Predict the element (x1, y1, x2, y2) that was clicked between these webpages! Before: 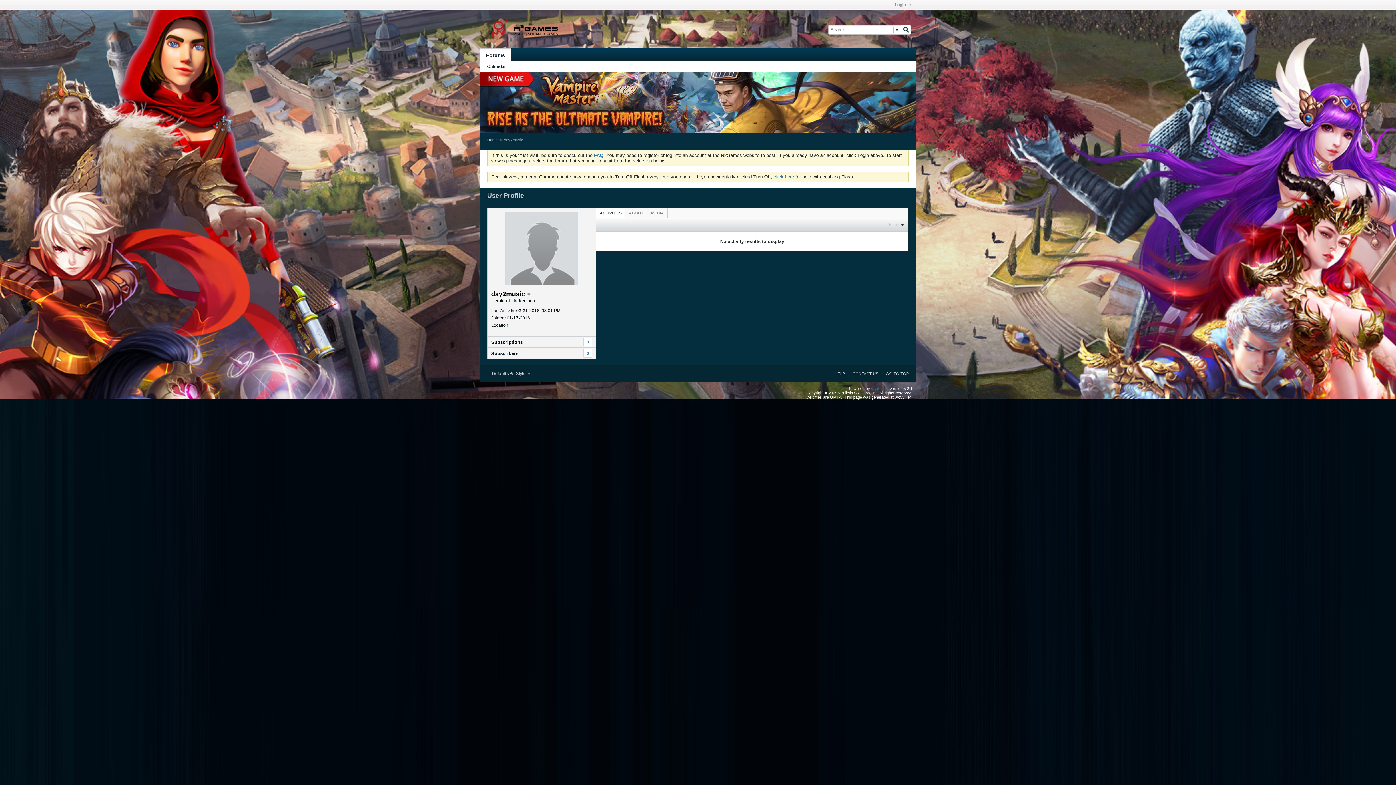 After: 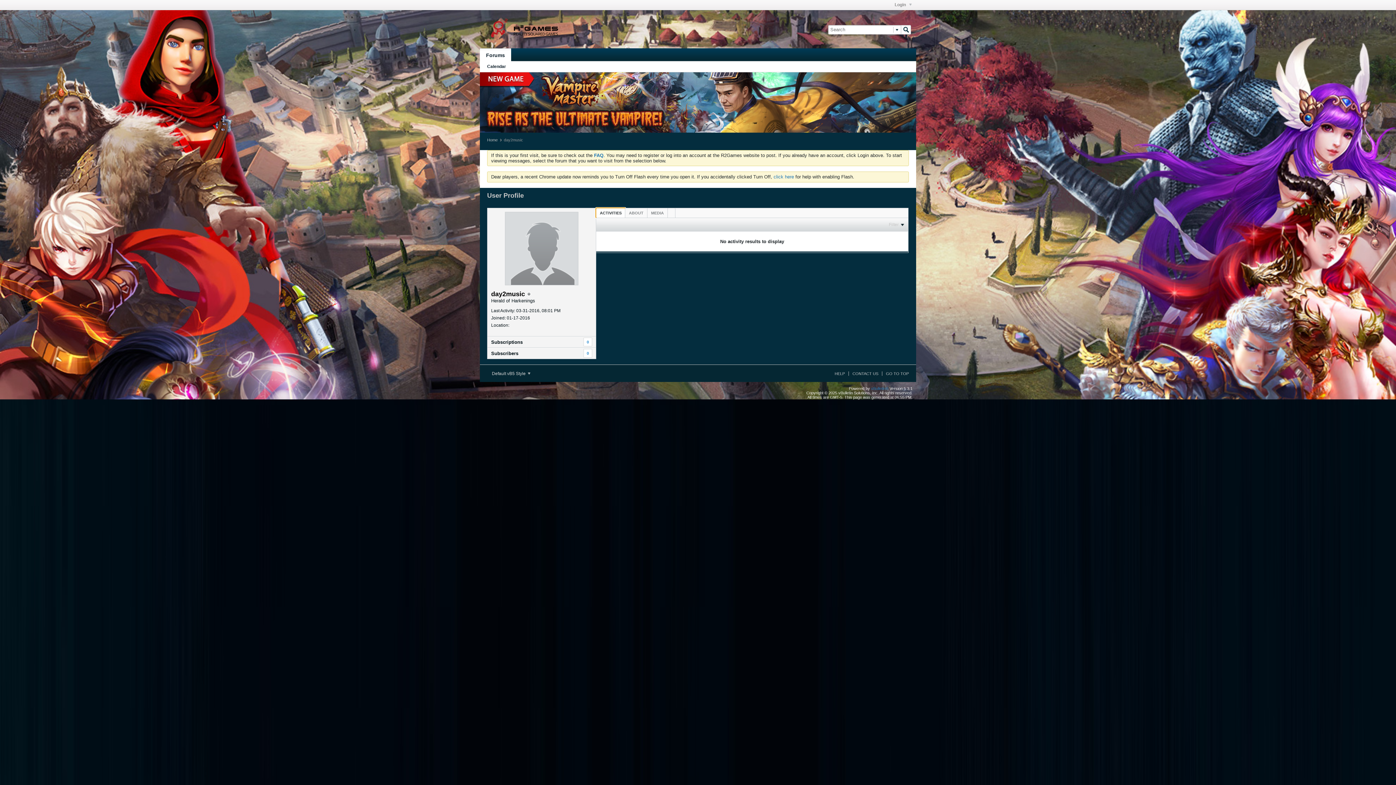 Action: bbox: (596, 208, 625, 217) label: ACTIVITIES